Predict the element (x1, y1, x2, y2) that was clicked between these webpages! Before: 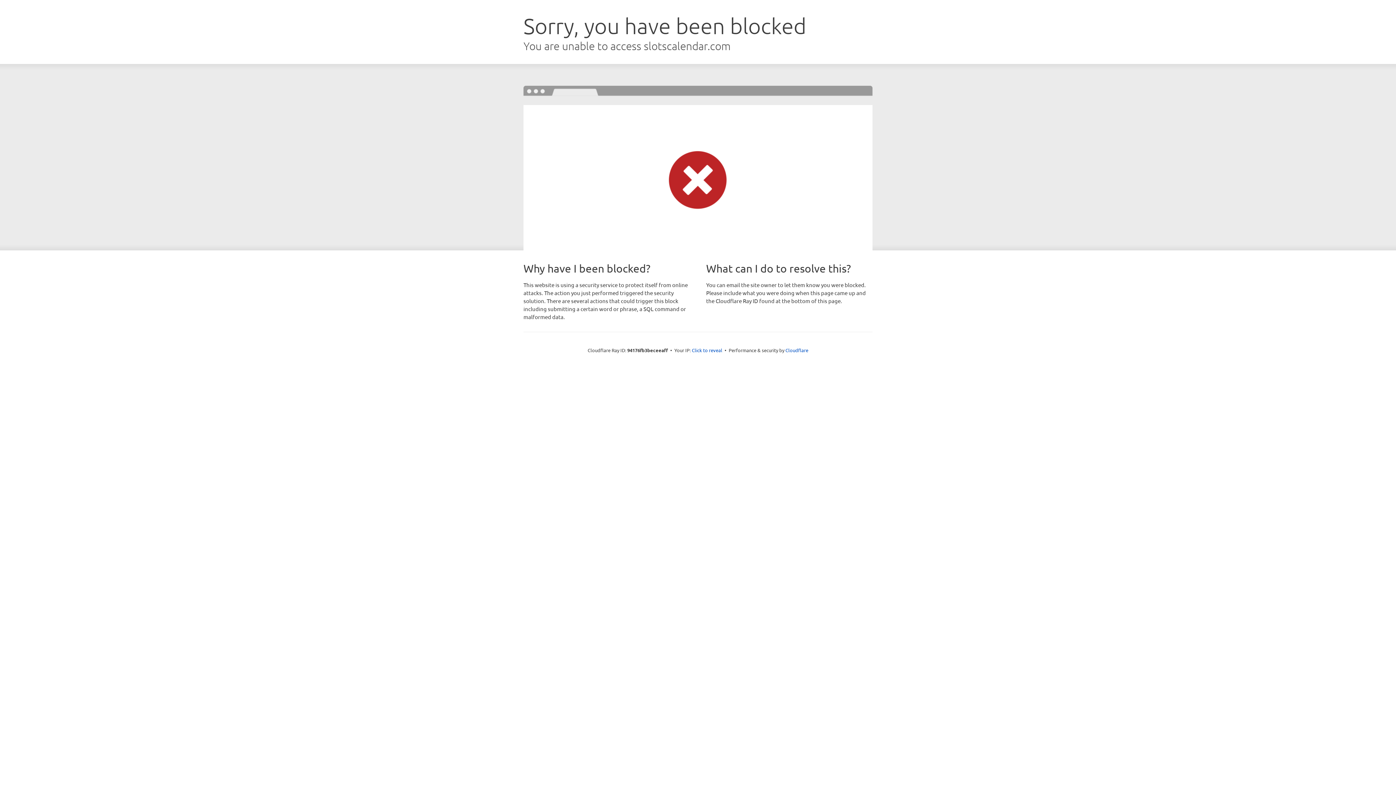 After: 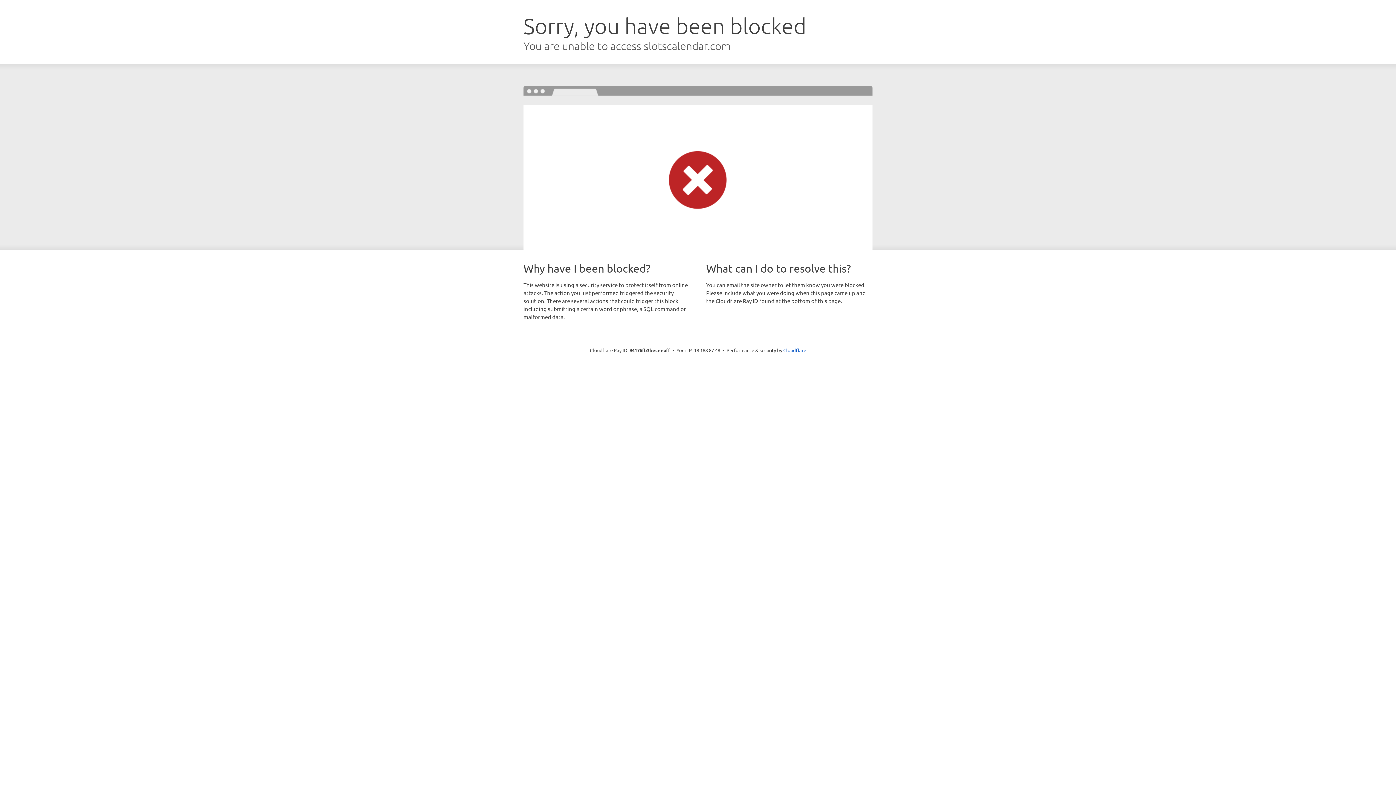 Action: bbox: (692, 346, 722, 353) label: Click to reveal